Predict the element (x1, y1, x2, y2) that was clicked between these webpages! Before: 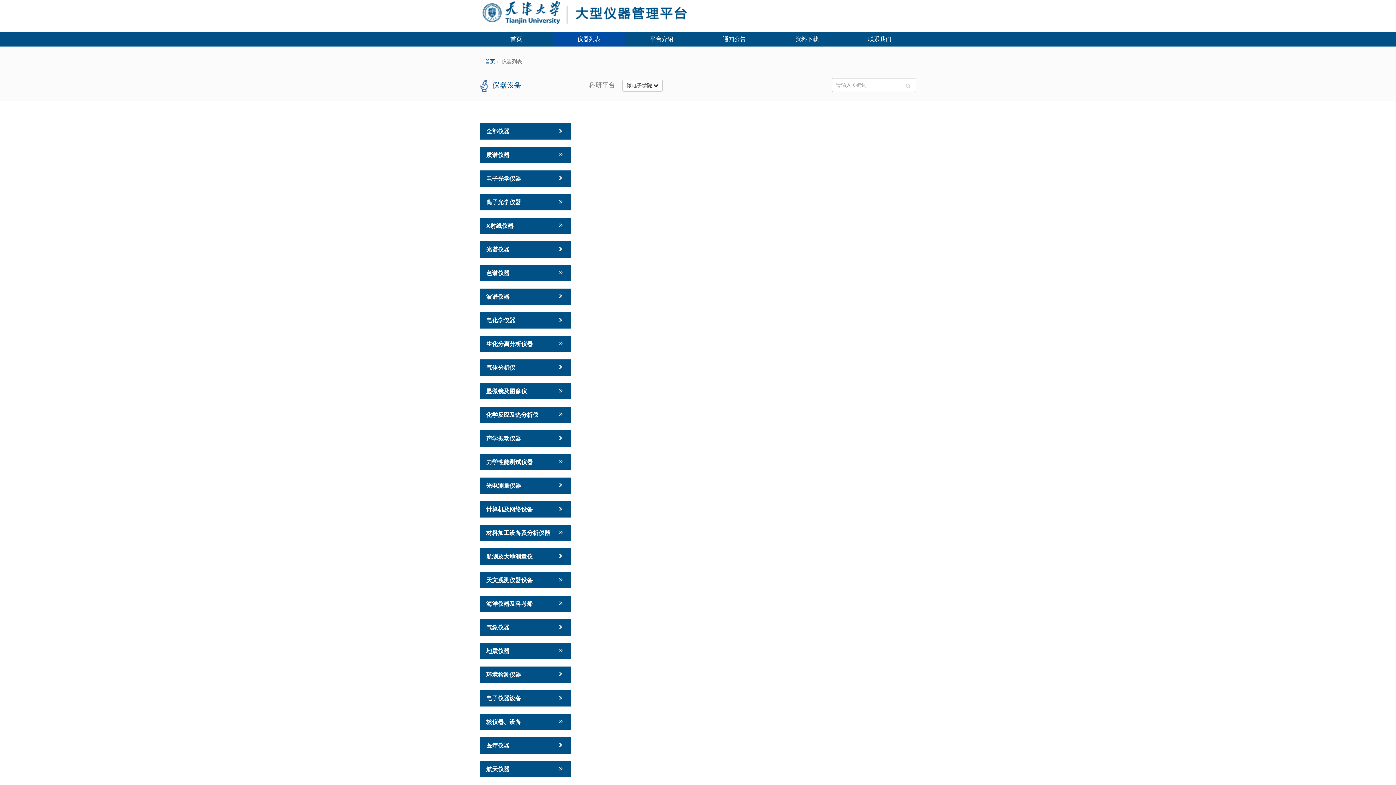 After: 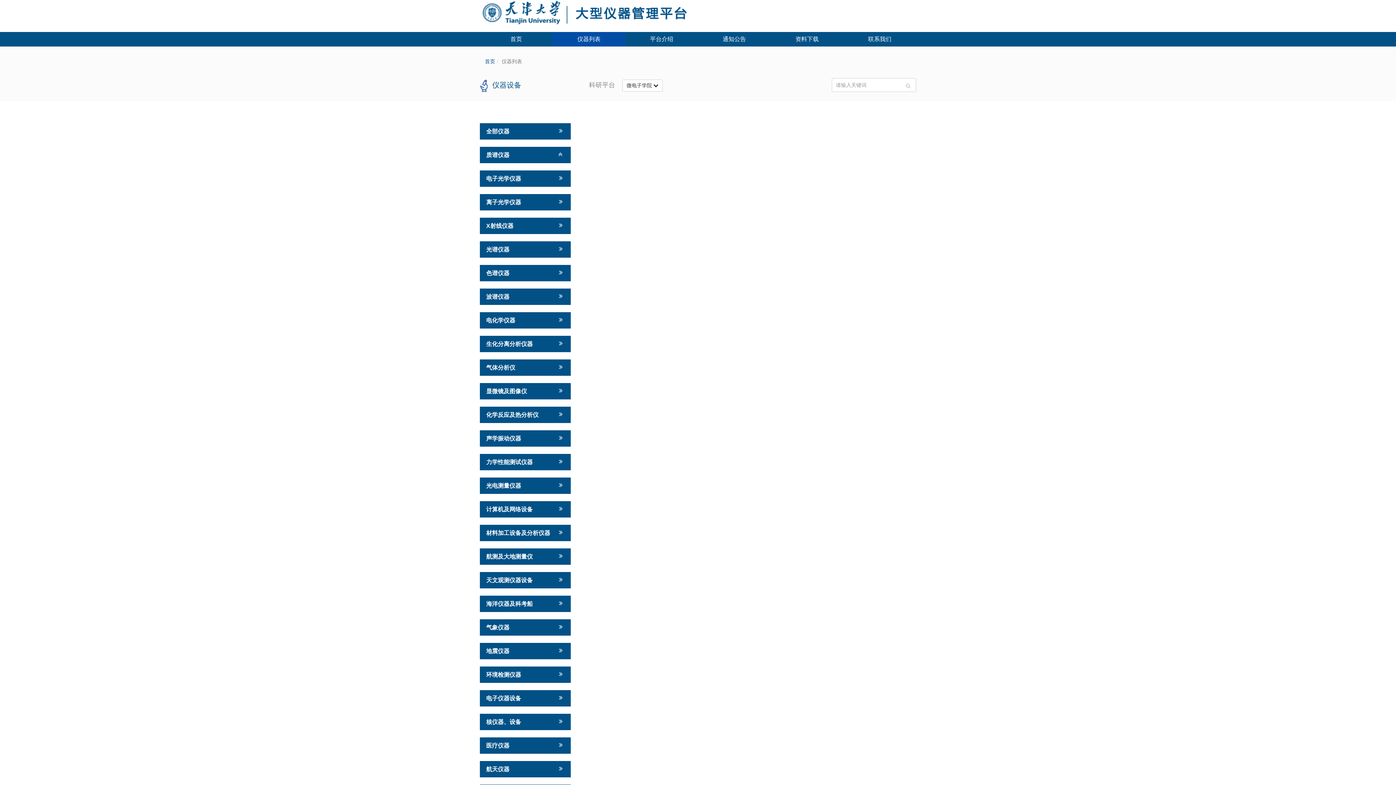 Action: label: 质谱仪器 bbox: (480, 146, 570, 163)